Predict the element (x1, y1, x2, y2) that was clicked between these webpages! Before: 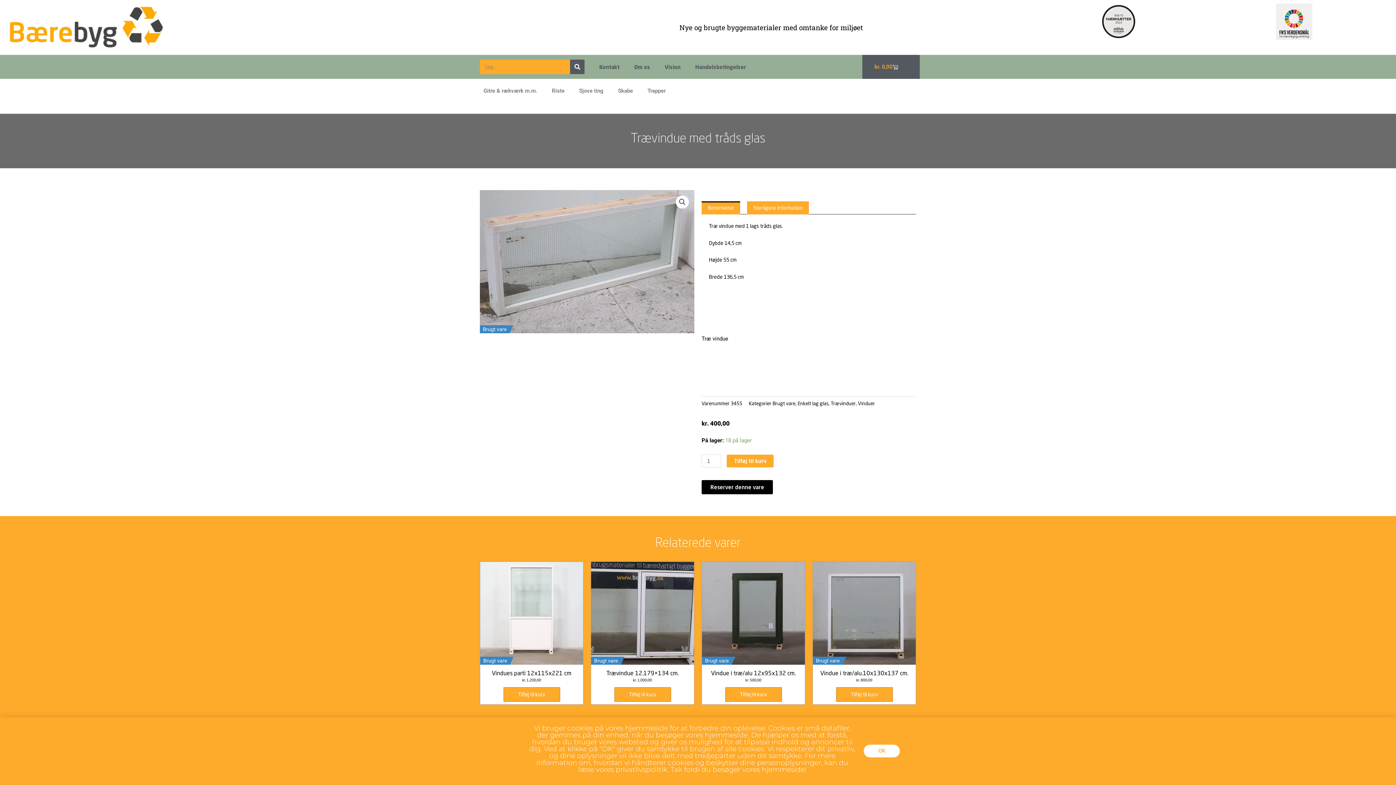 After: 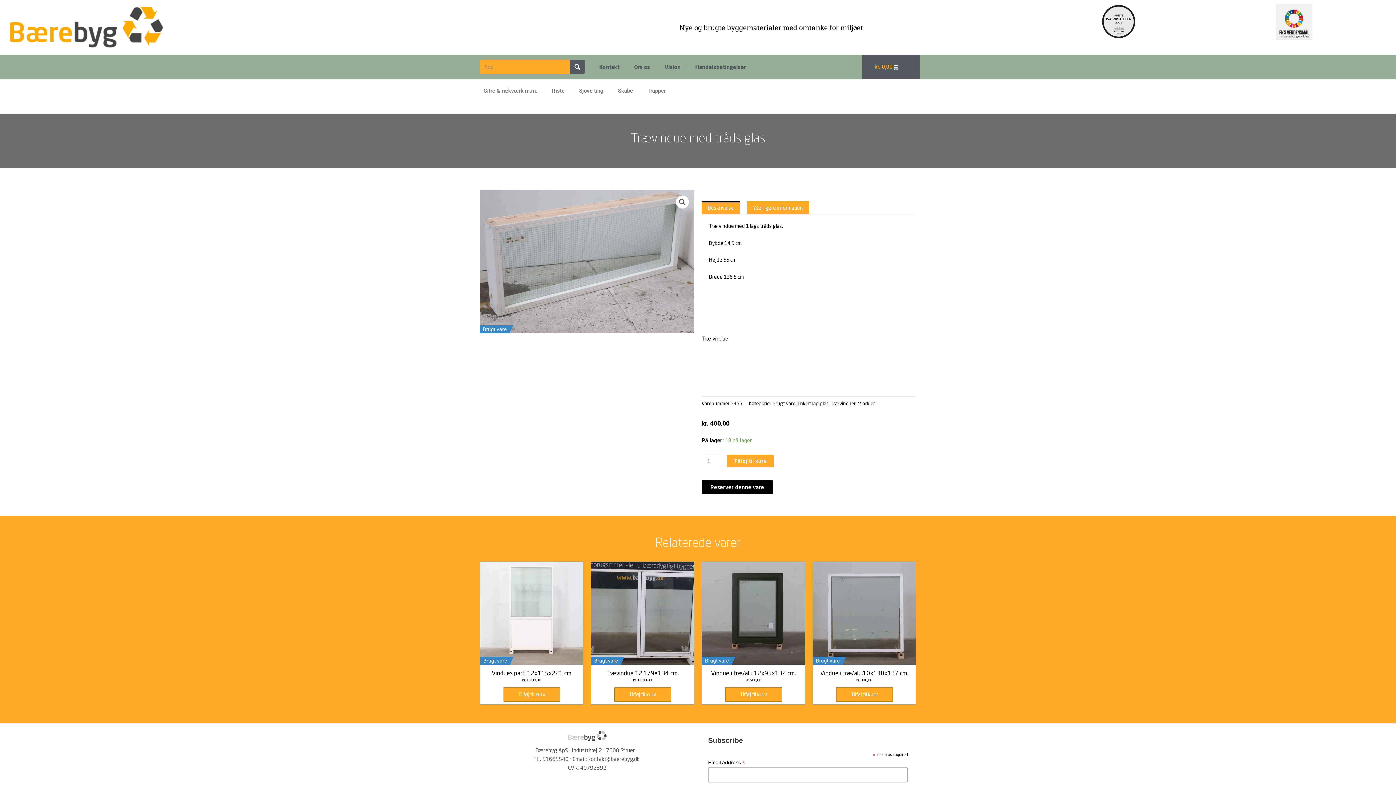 Action: bbox: (864, 745, 900, 757) label: OK